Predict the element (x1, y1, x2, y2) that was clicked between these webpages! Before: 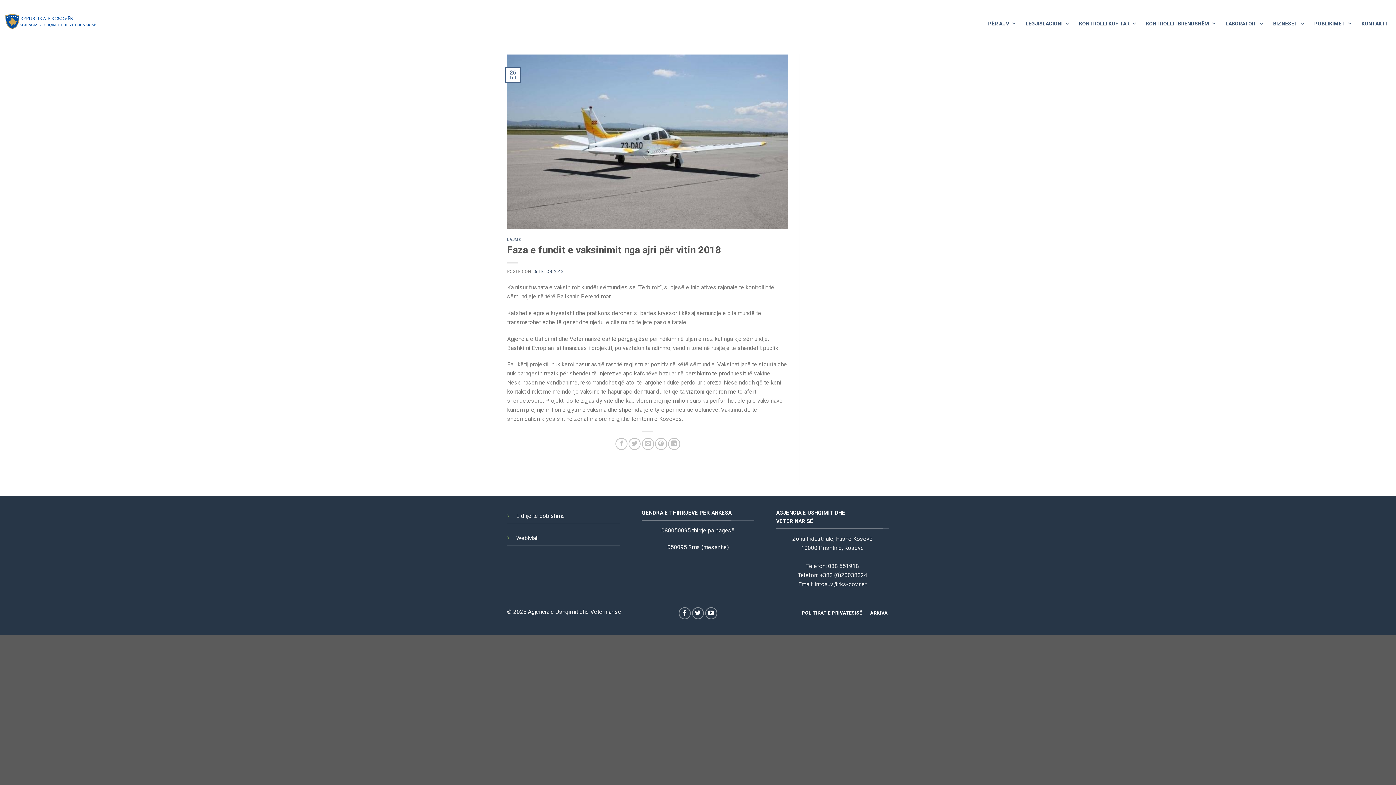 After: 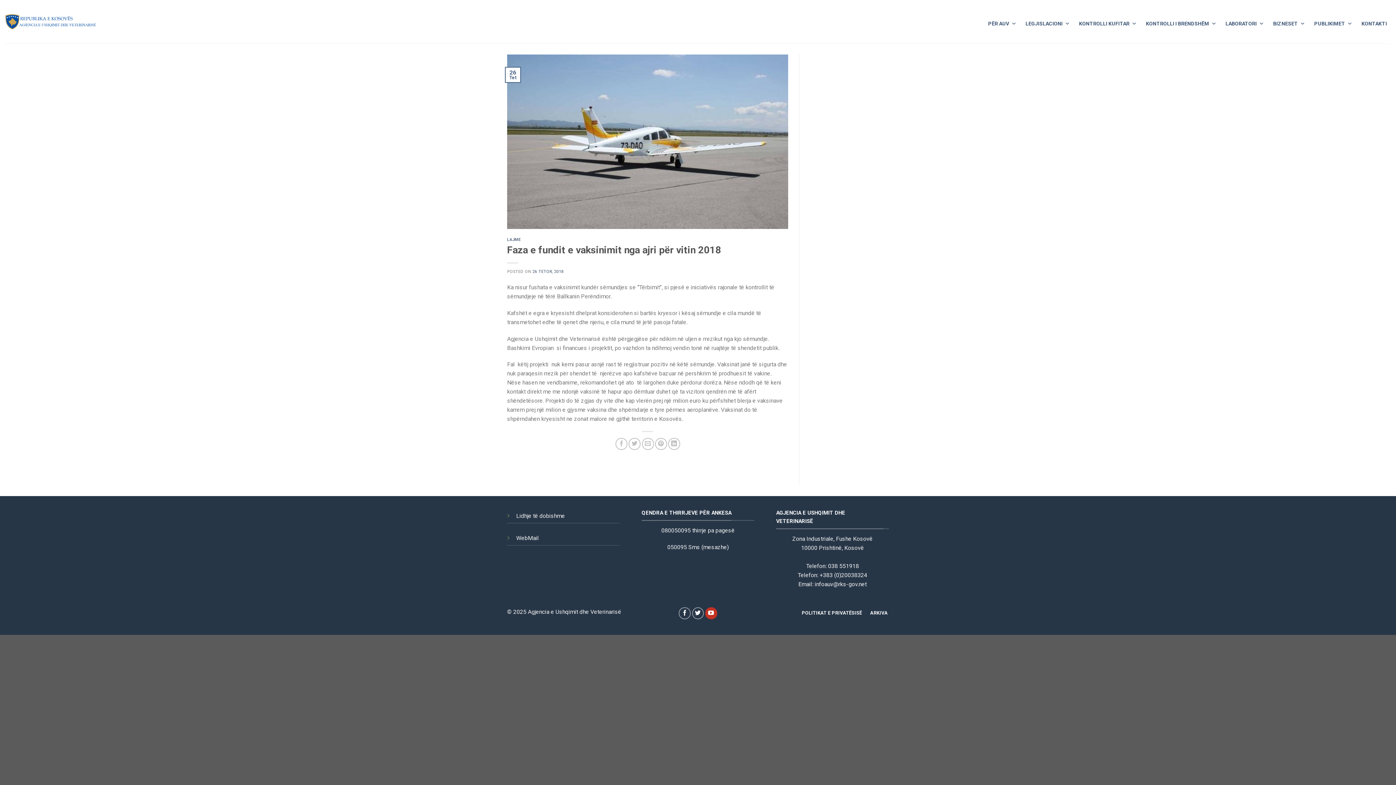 Action: bbox: (705, 607, 717, 619) label: Follow on YouTube